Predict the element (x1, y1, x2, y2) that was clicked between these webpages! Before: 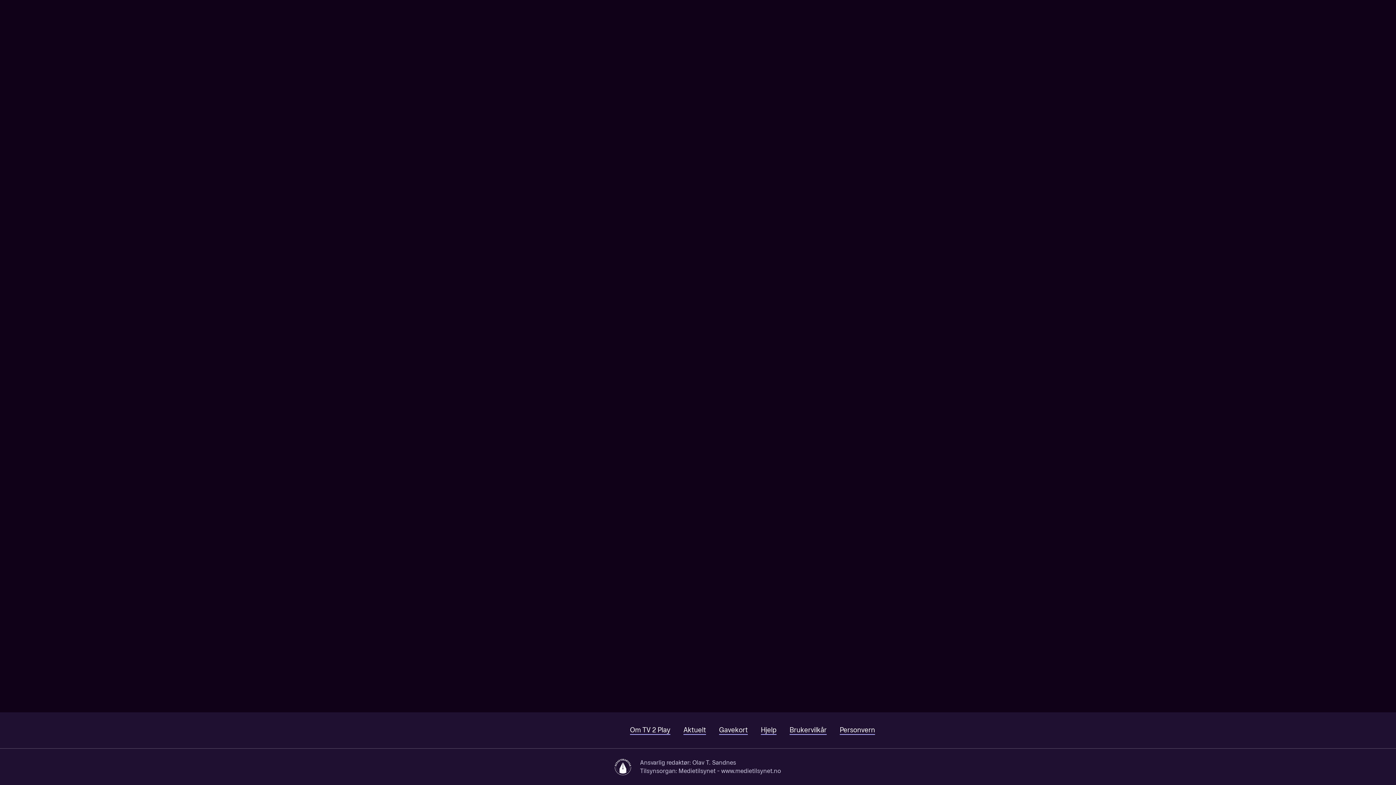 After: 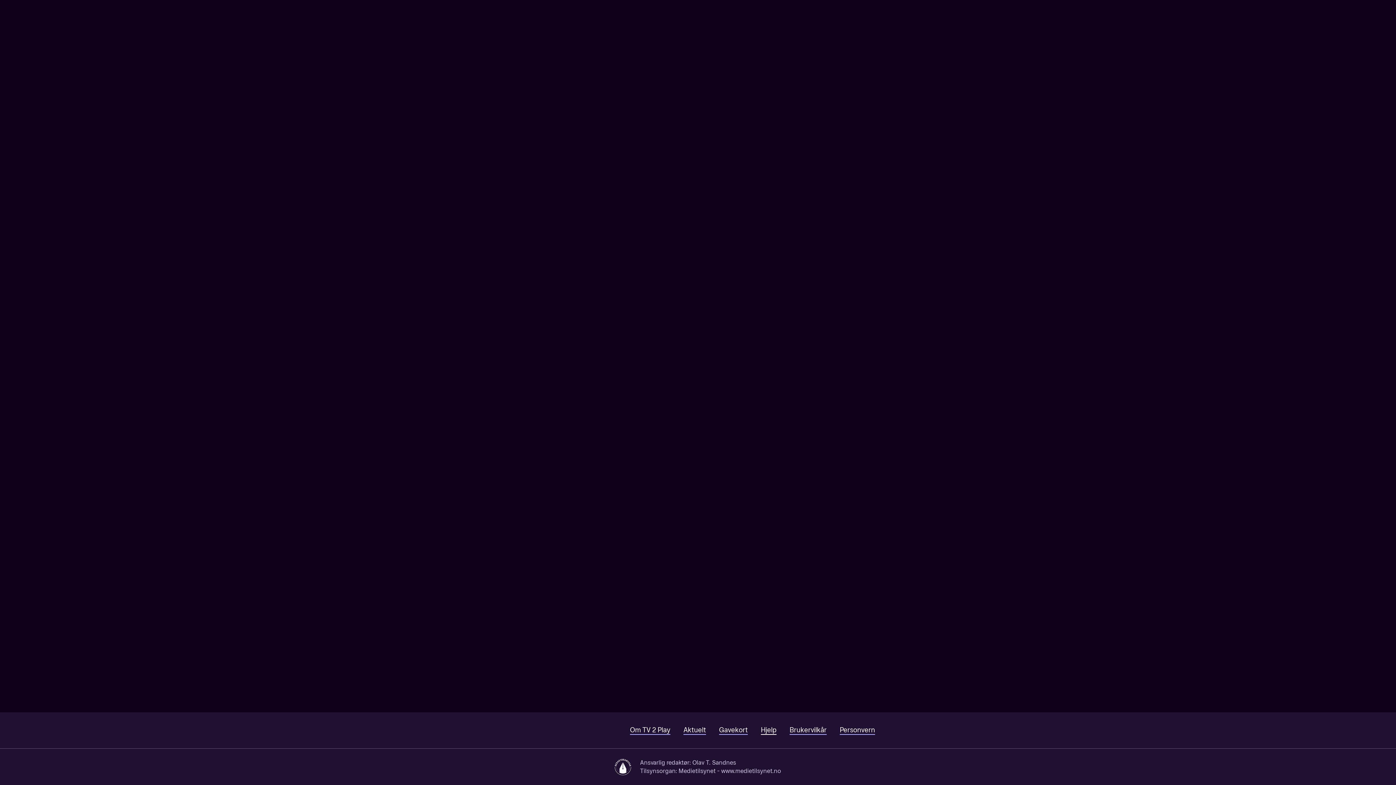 Action: bbox: (761, 726, 776, 735) label: Hjelp